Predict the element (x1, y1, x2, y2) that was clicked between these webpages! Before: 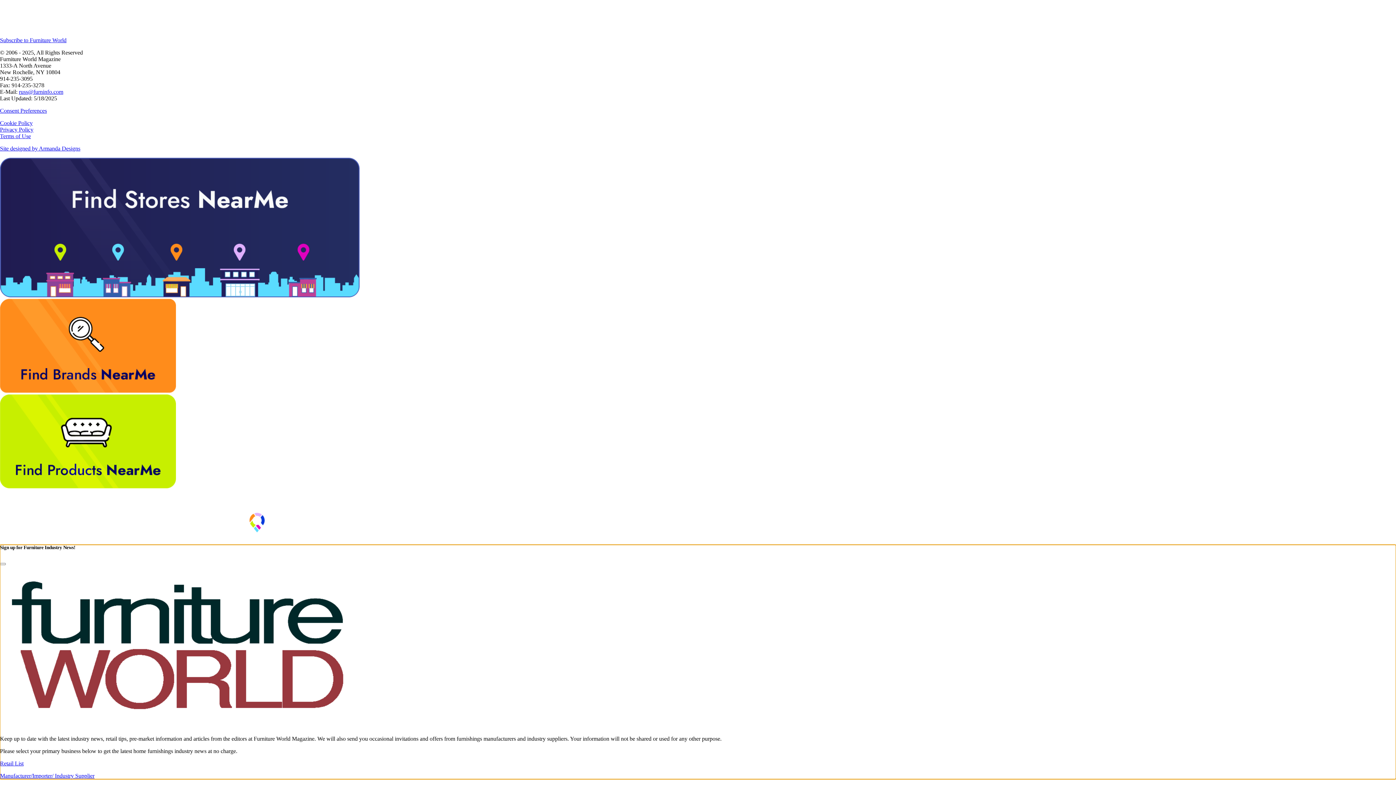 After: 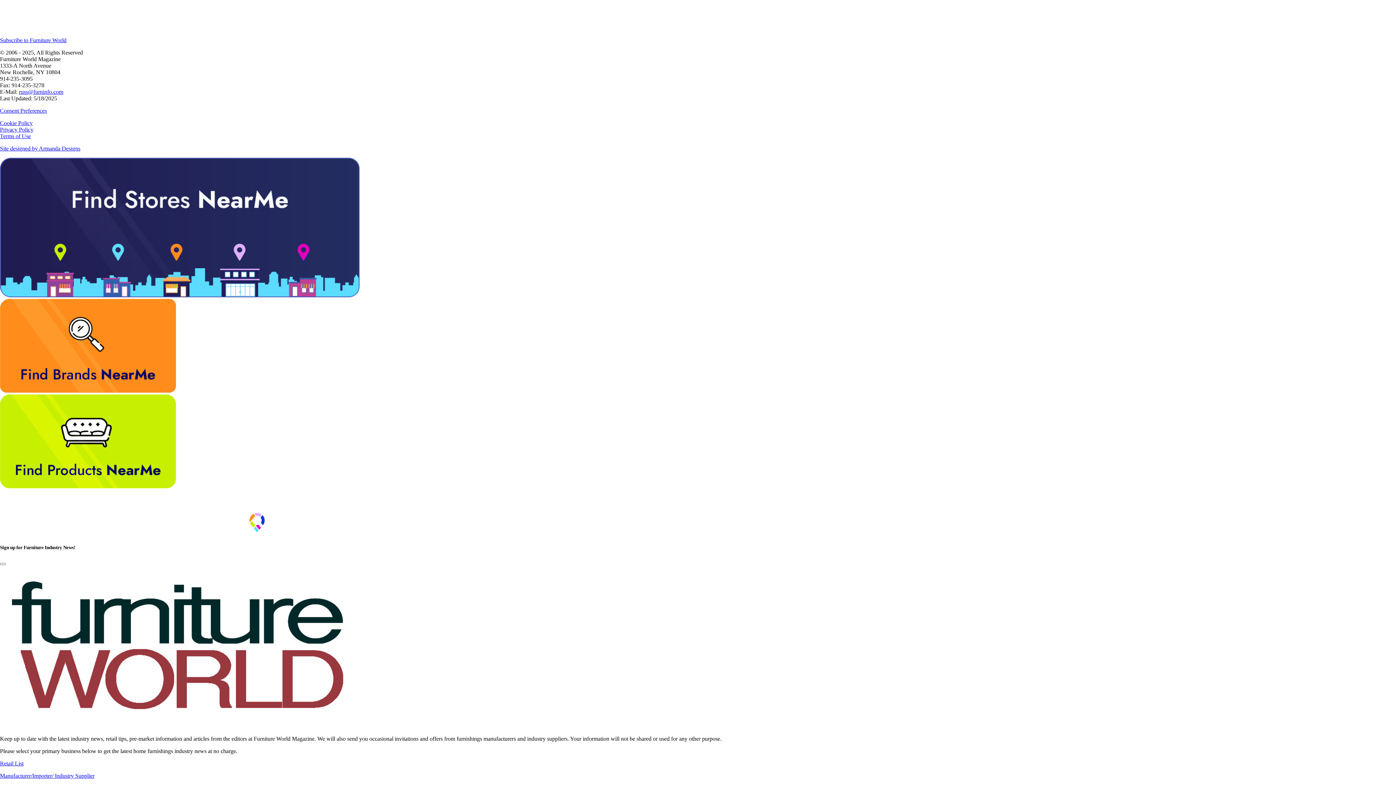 Action: label: Furniture World Magazine Article Series bbox: (96, 180, 189, 186)